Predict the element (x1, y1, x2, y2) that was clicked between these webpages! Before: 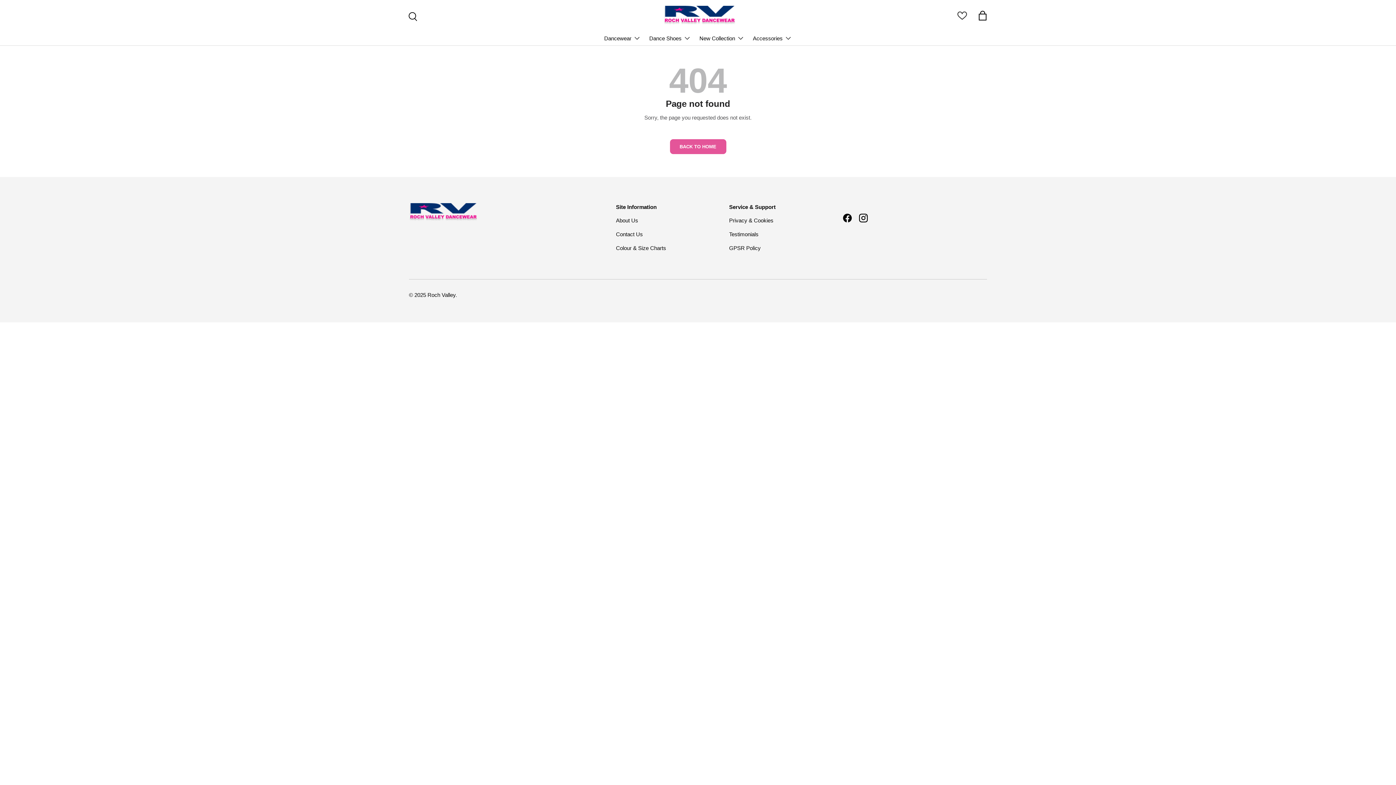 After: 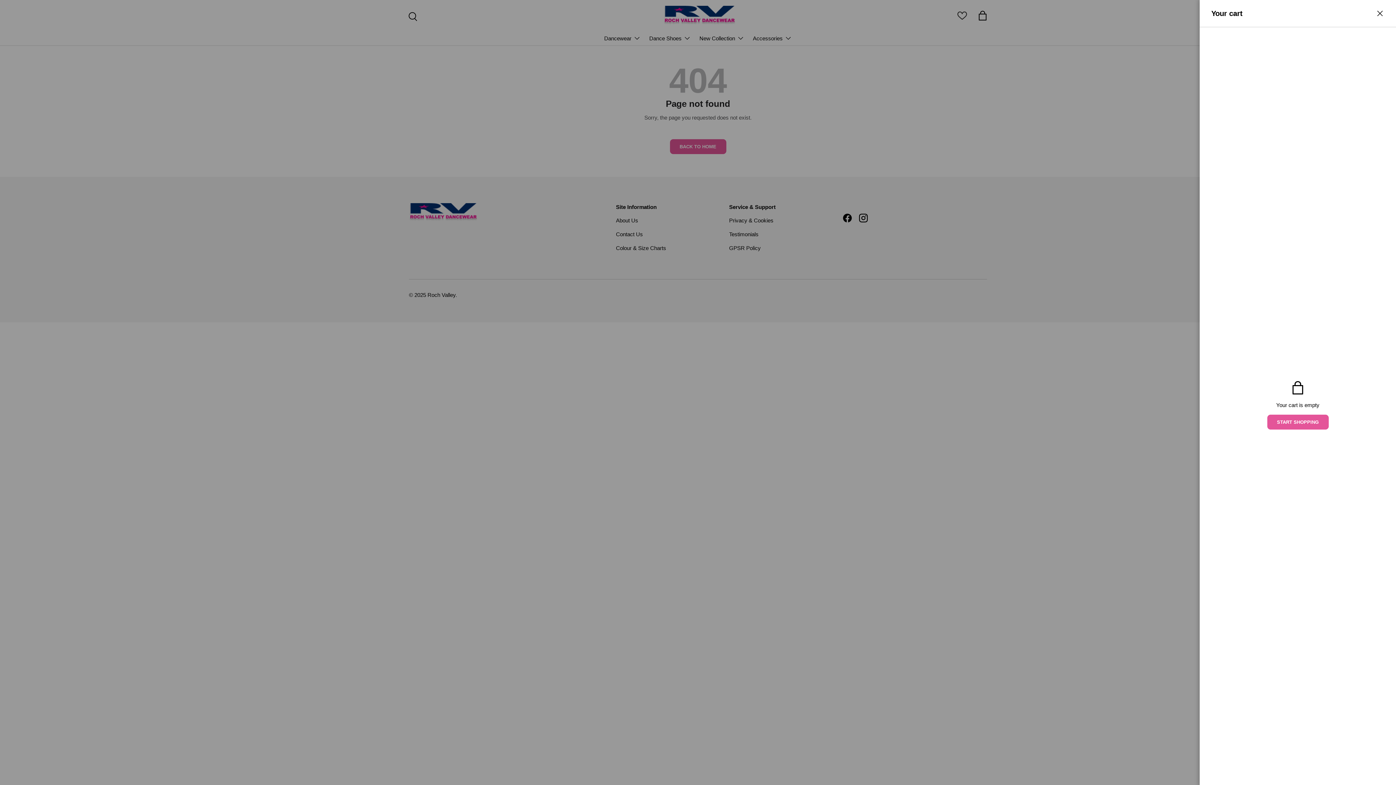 Action: bbox: (974, 7, 990, 23) label: Bag